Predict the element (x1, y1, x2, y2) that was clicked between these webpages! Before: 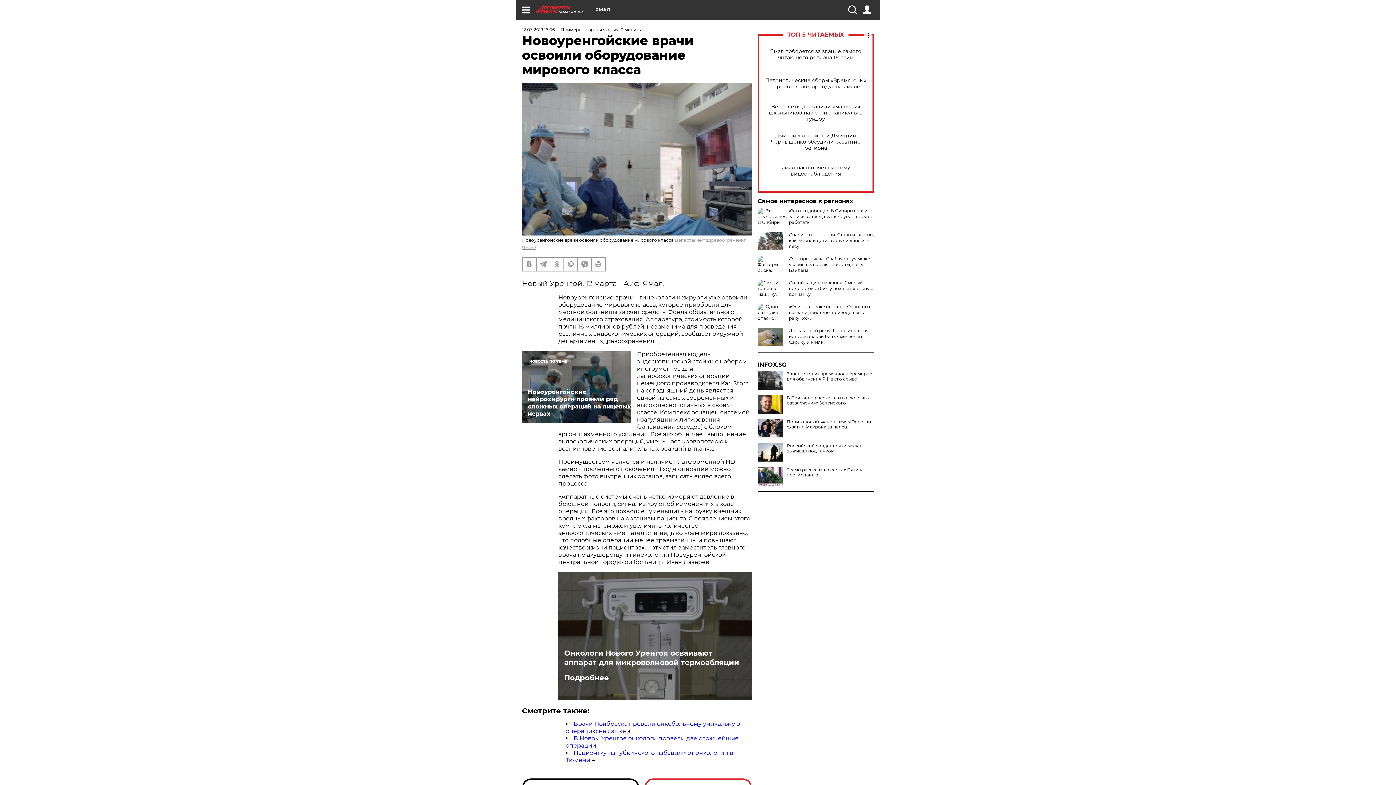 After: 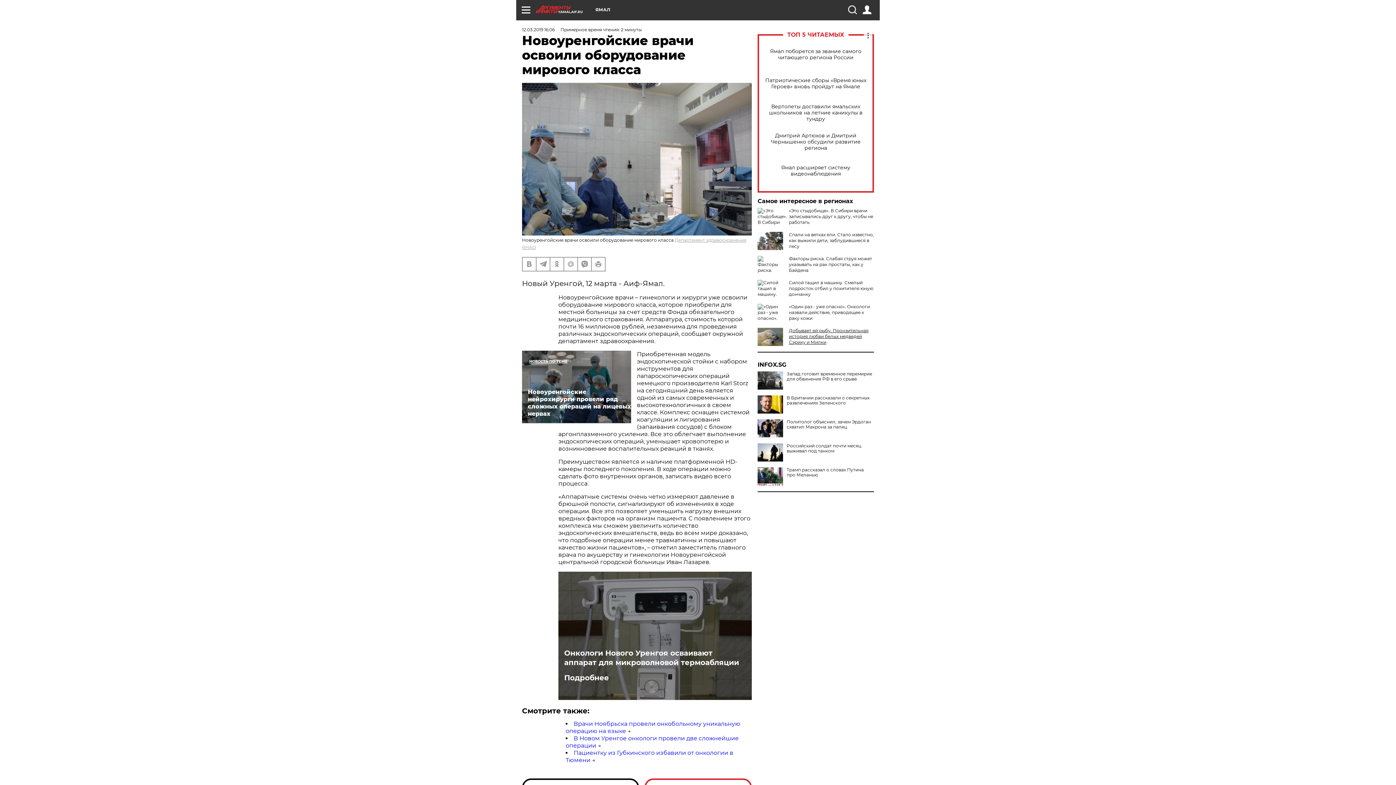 Action: label: Добывает ей рыбу. Пронзительная история любви белых медведей Сэрику и Милки bbox: (789, 328, 868, 345)